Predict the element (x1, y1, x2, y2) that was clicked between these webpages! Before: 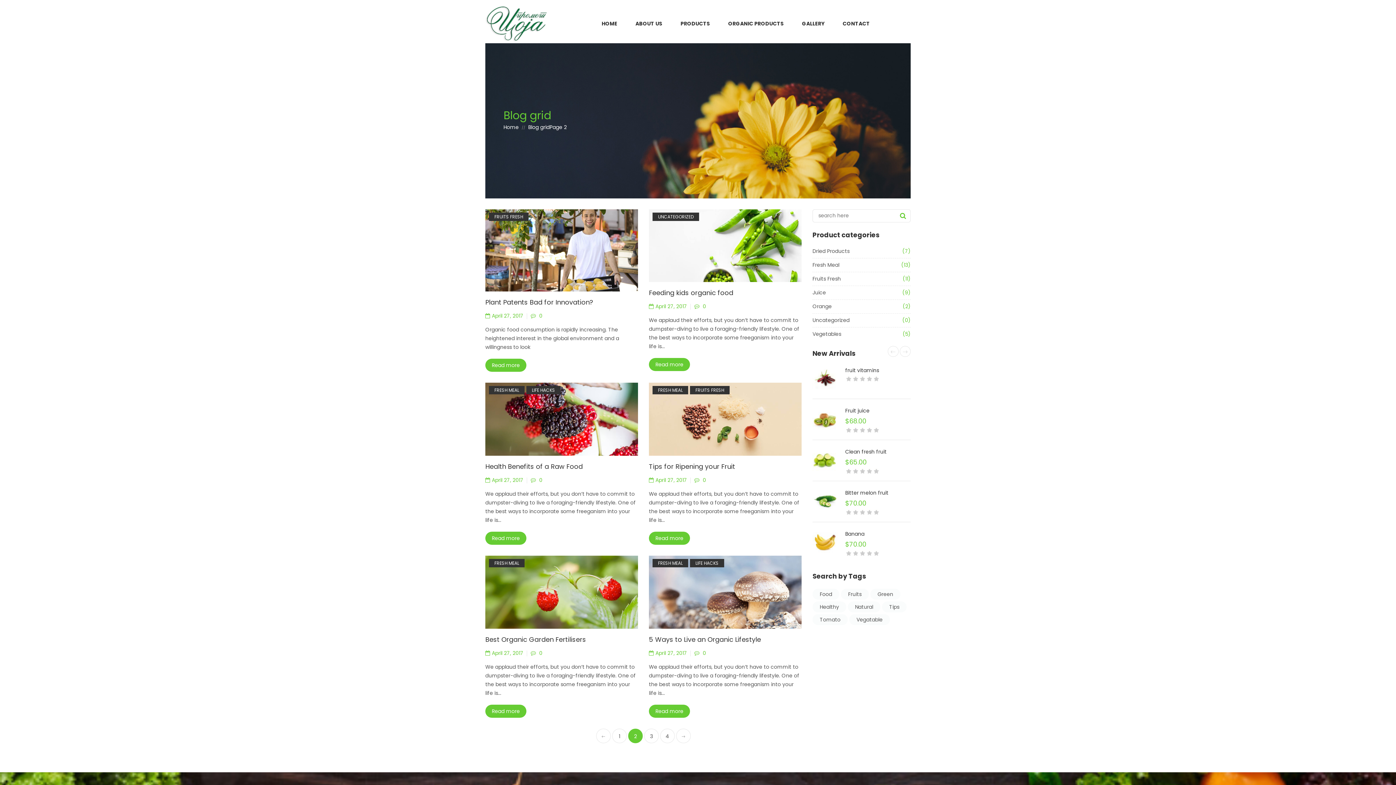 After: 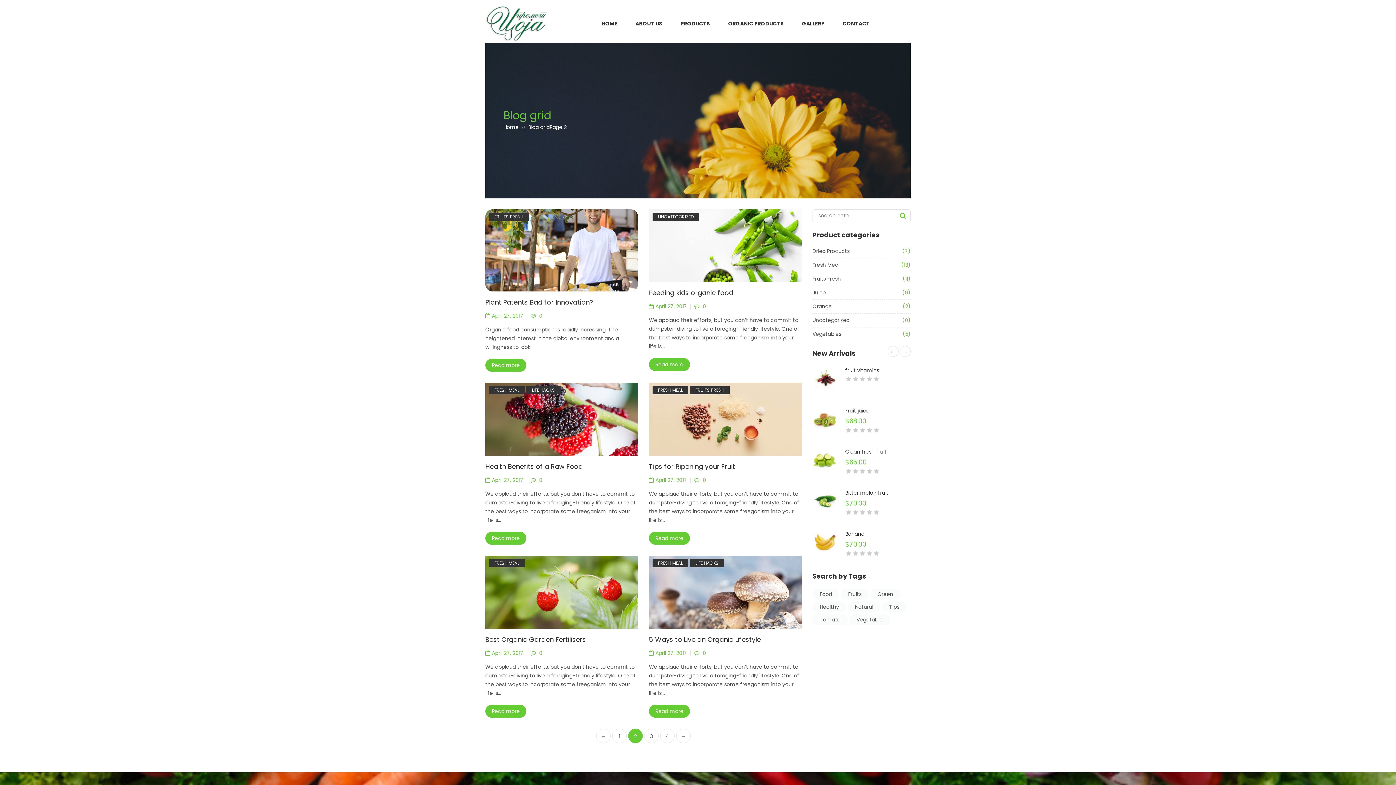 Action: bbox: (485, 209, 638, 291)